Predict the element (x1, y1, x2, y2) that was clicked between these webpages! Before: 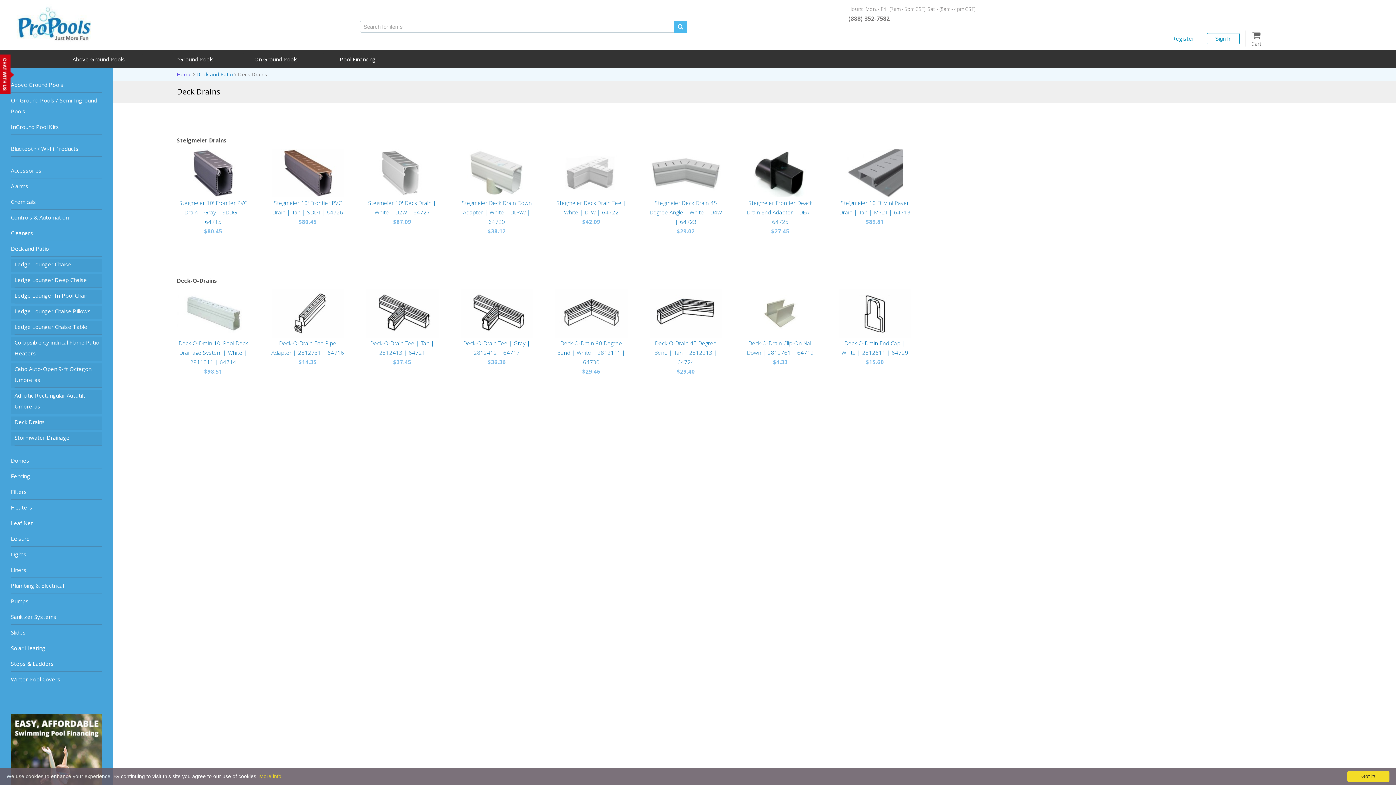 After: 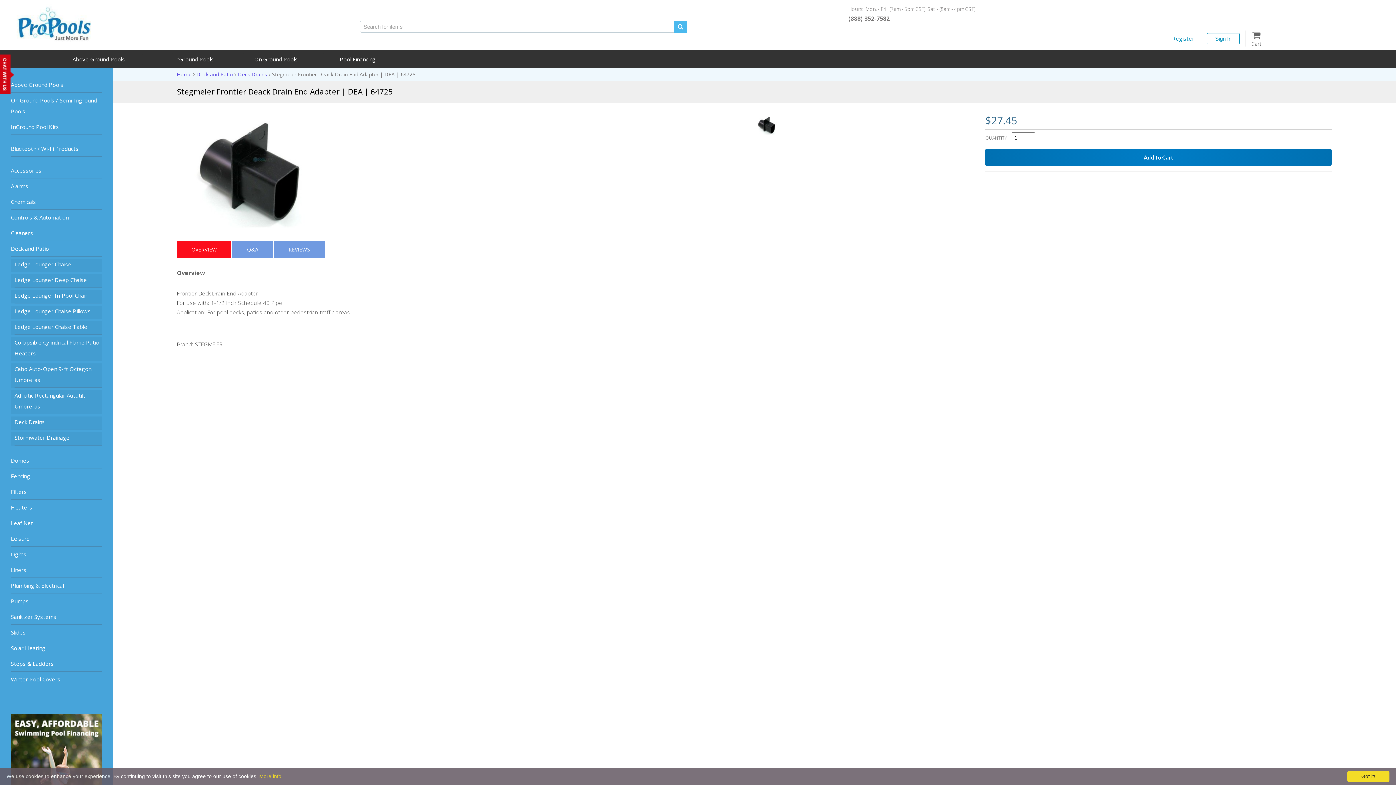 Action: bbox: (744, 191, 816, 198)